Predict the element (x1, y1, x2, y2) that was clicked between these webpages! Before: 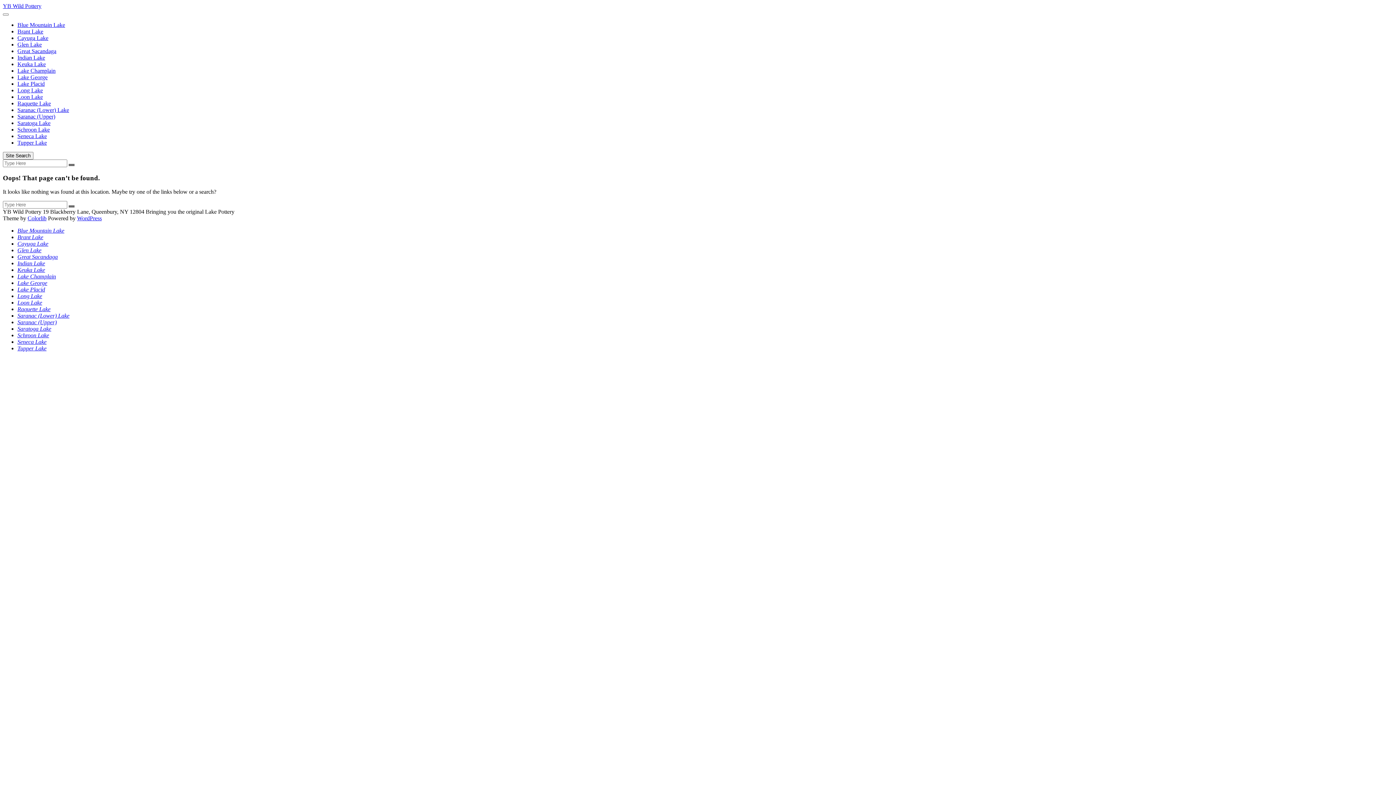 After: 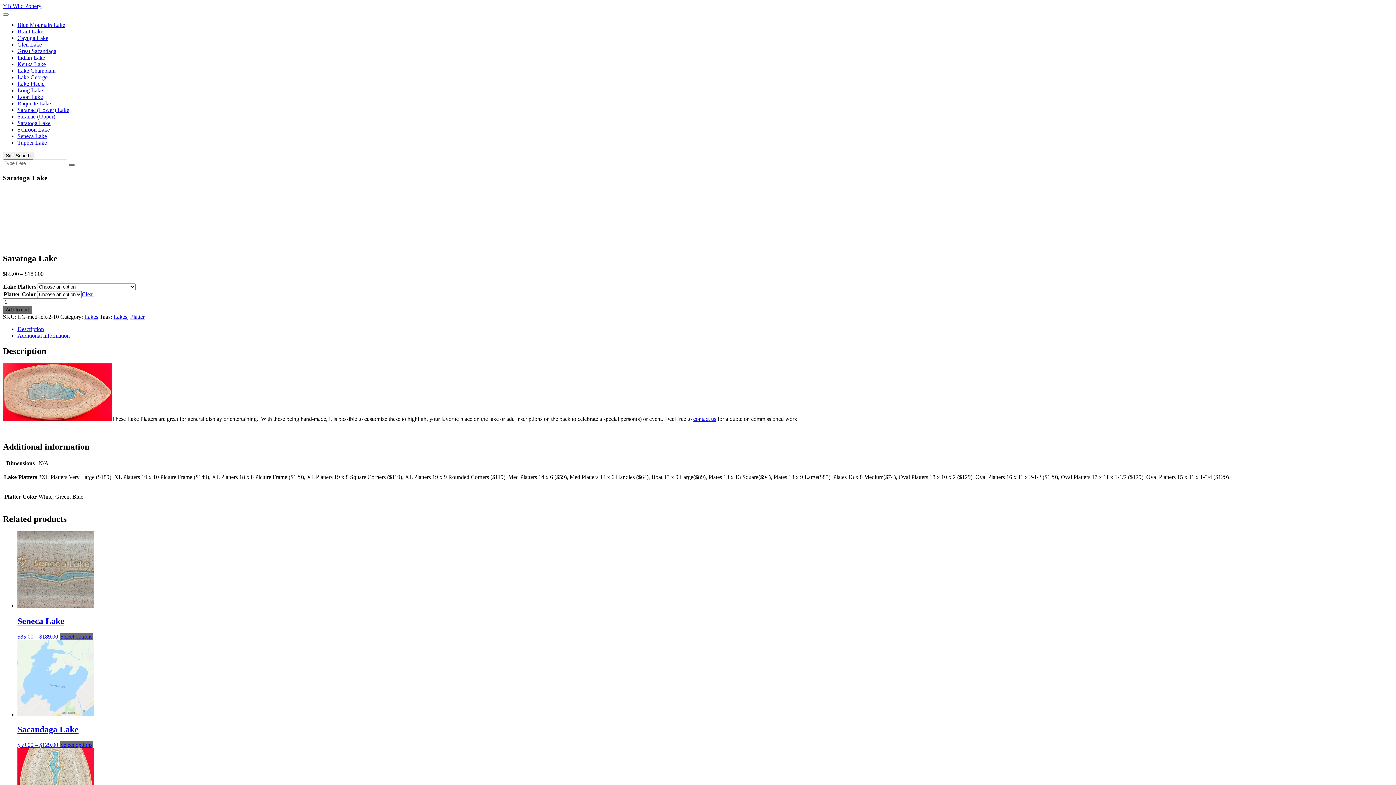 Action: label: Saratoga Lake bbox: (17, 120, 50, 126)